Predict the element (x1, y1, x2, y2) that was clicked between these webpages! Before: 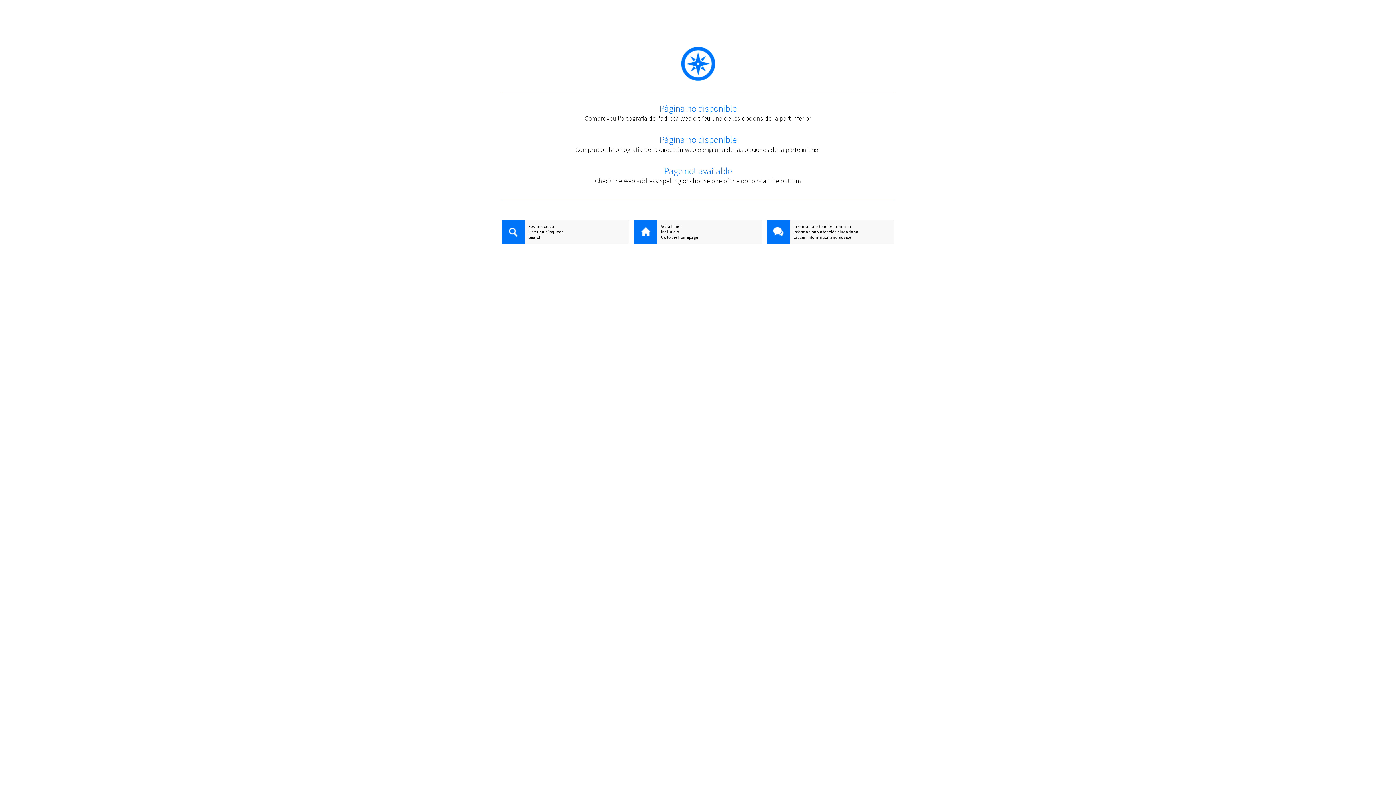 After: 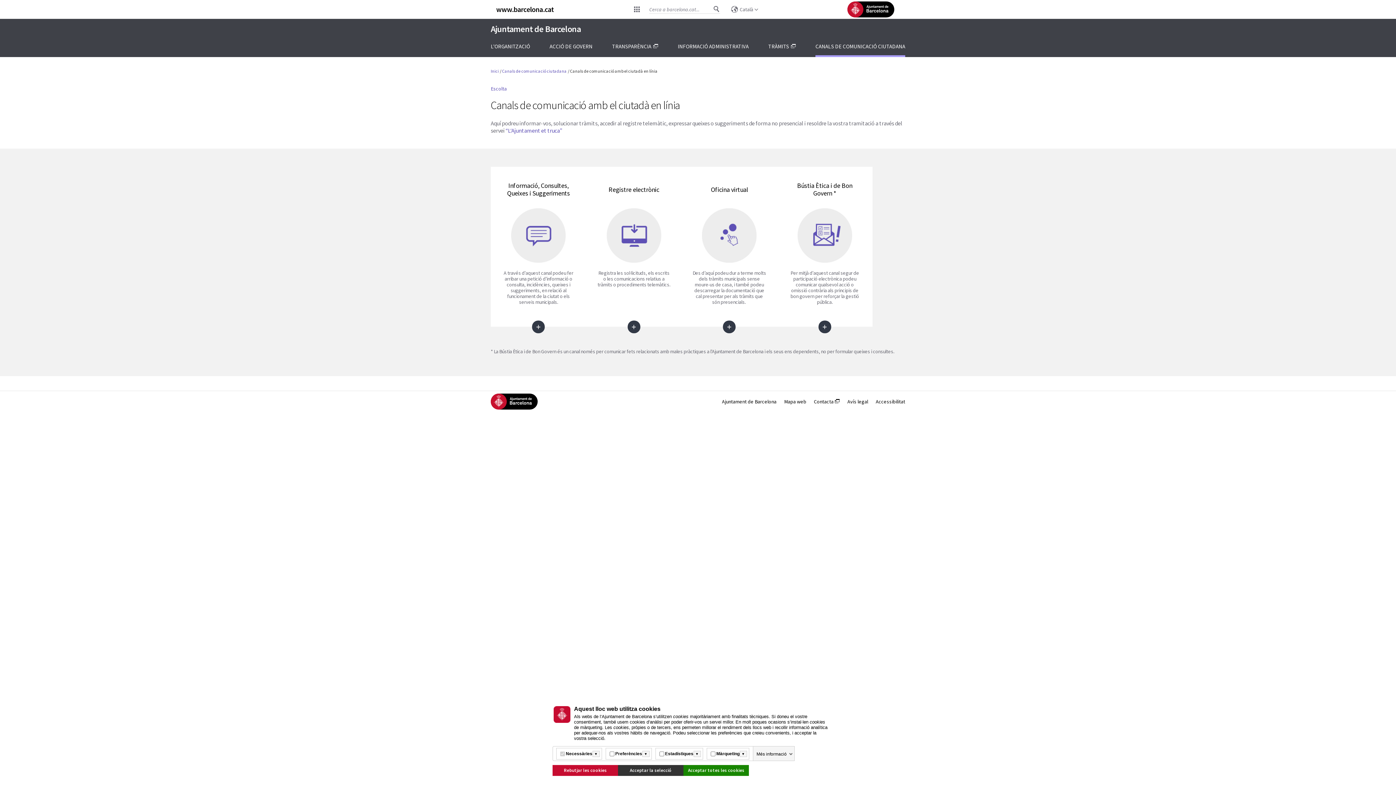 Action: bbox: (766, 223, 894, 229) label: Informació i atenció ciutadana